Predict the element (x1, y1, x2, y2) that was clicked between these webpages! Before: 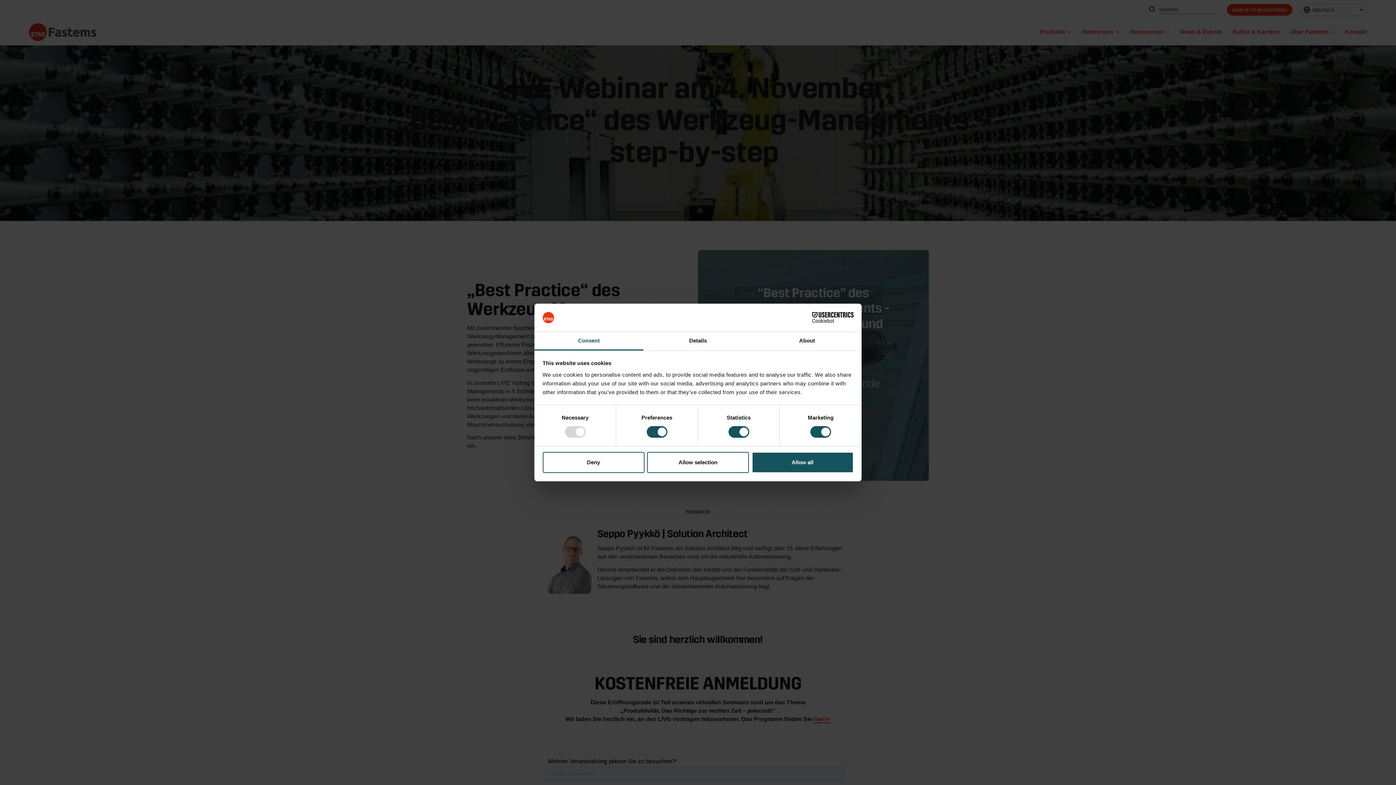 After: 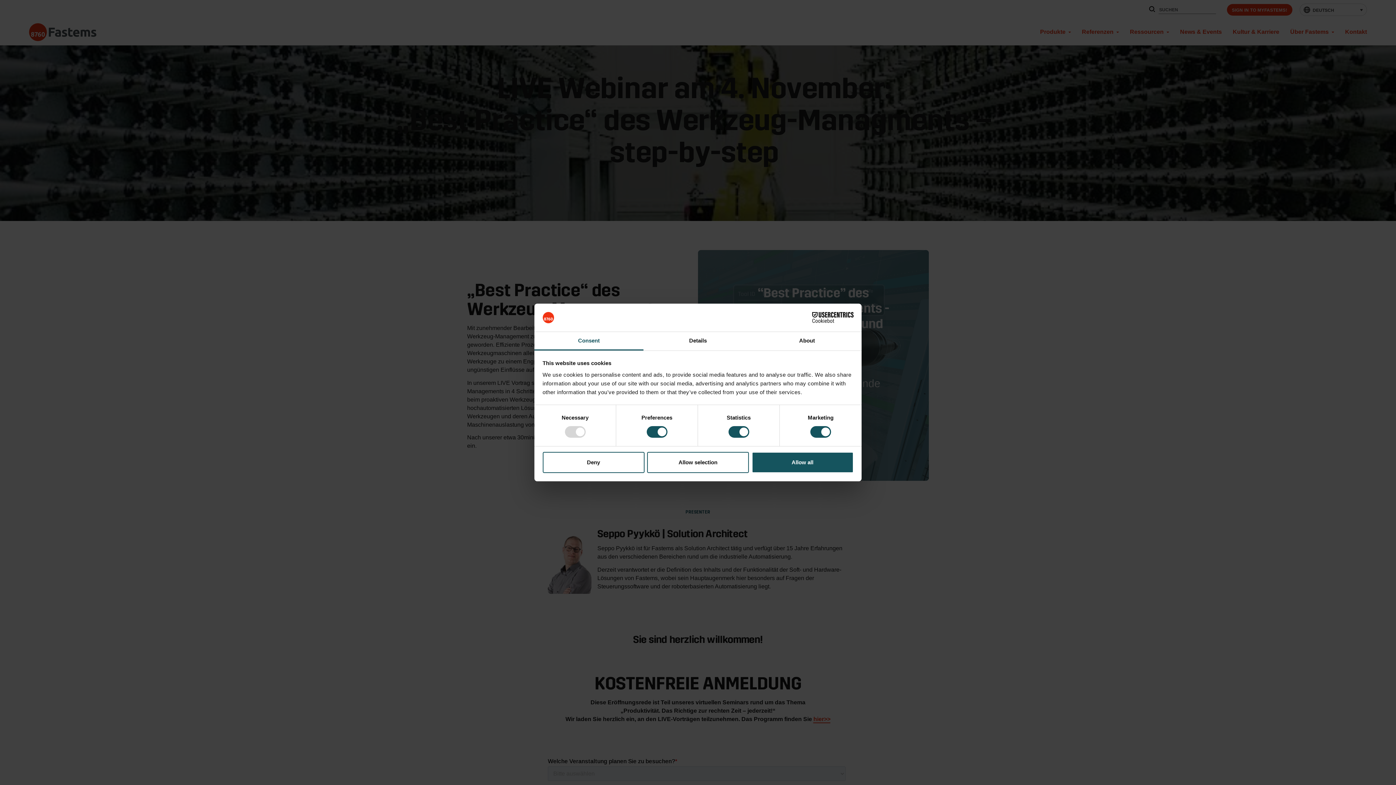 Action: bbox: (534, 332, 643, 350) label: Consent